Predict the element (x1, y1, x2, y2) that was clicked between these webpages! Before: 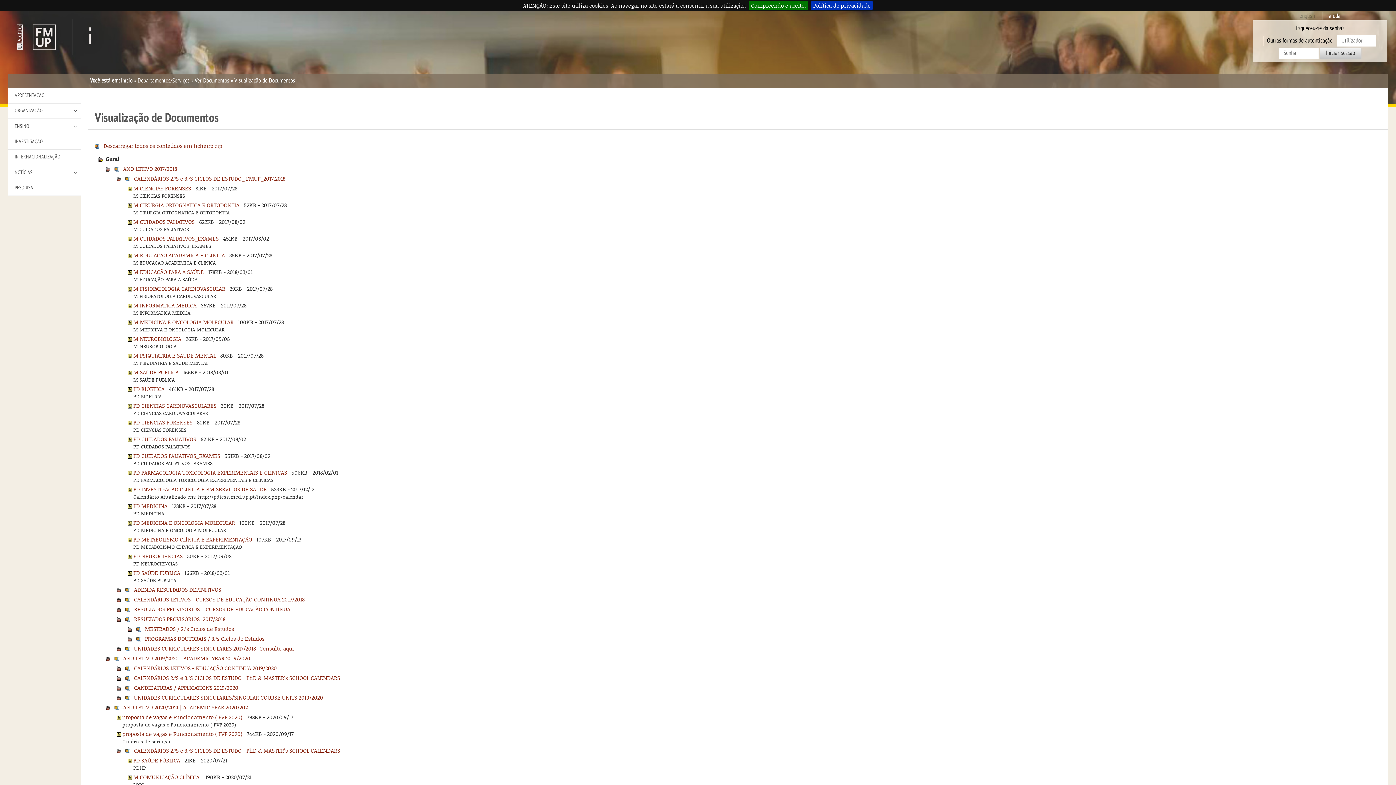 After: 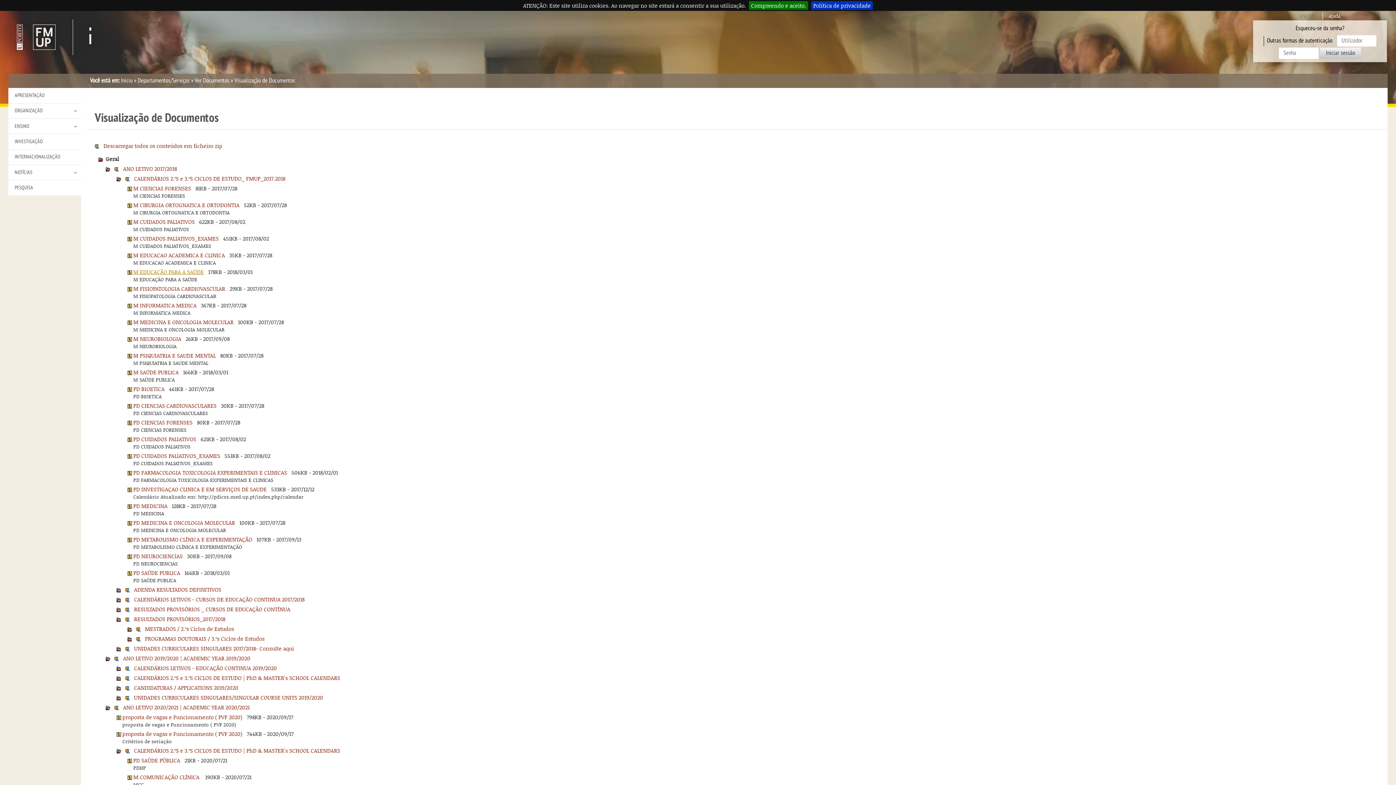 Action: label: M EDUCAÇÃO PARA A SAÚDE bbox: (133, 268, 203, 275)